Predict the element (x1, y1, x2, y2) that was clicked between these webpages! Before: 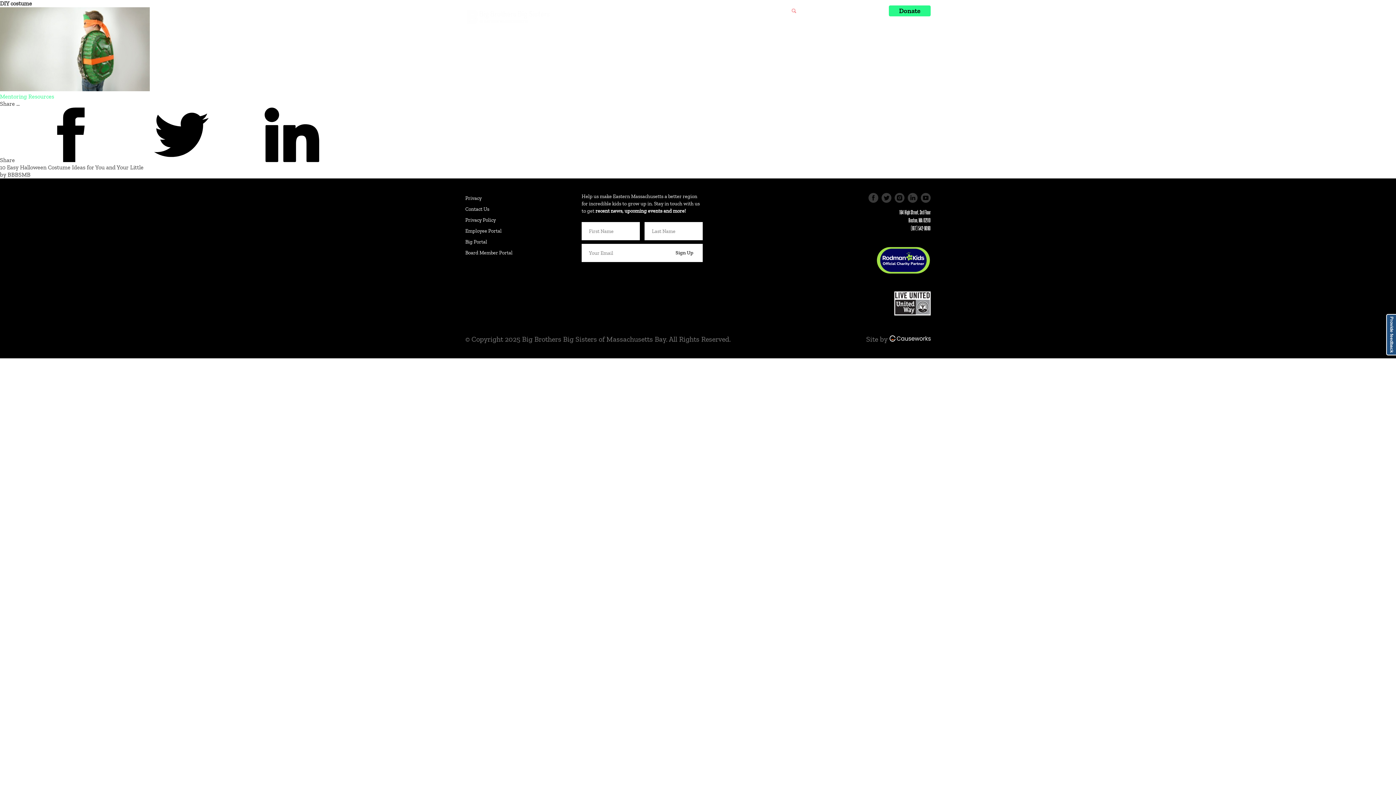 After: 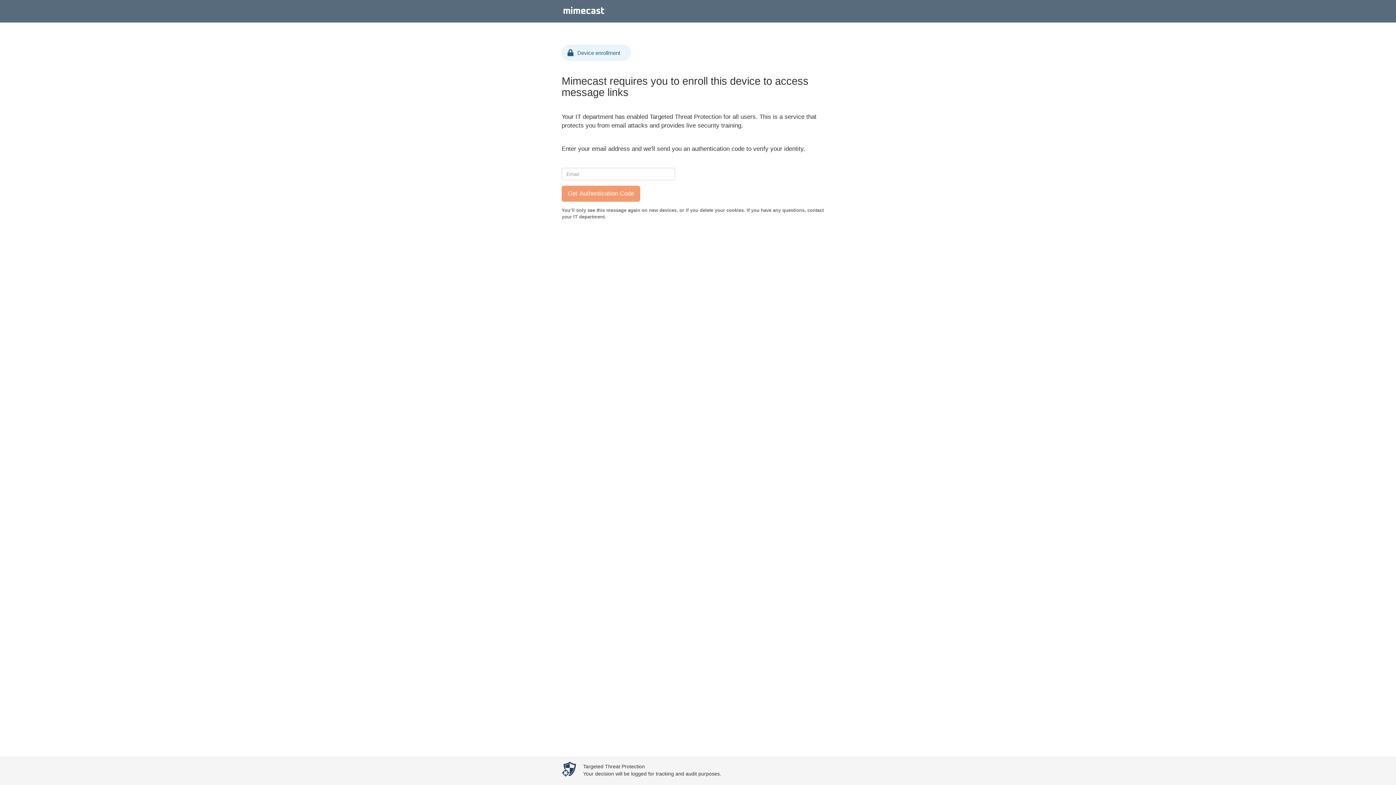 Action: bbox: (876, 281, 930, 287)